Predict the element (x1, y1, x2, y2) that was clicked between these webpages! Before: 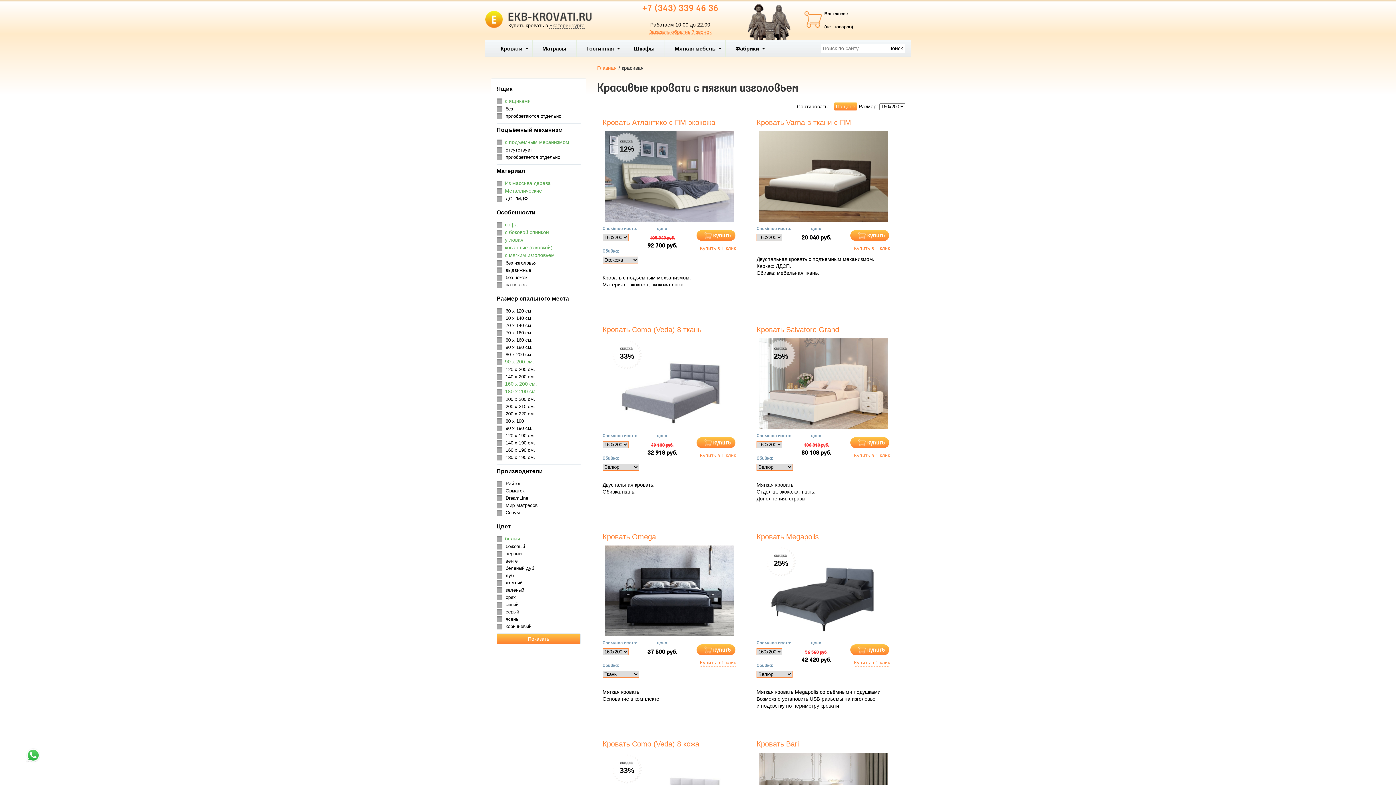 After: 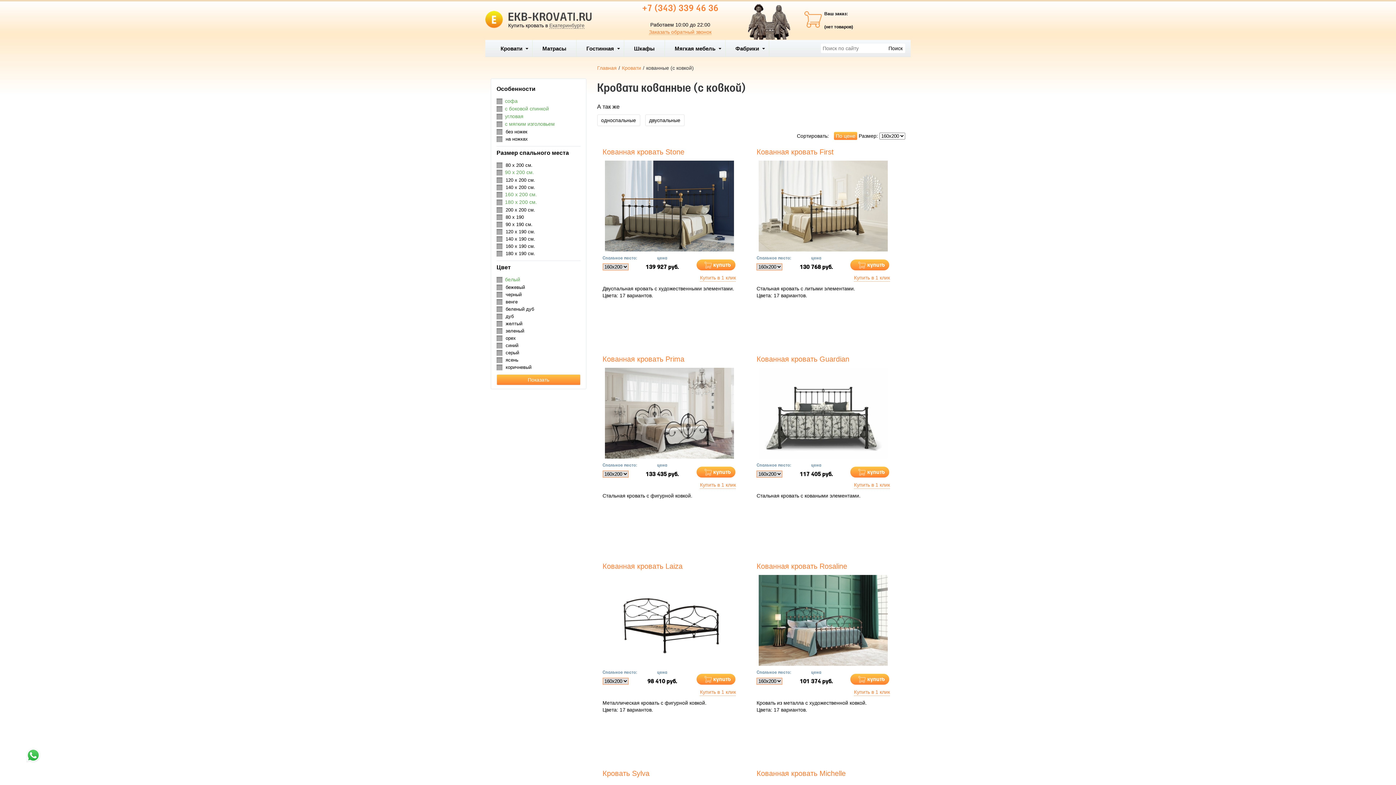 Action: bbox: (505, 244, 552, 251) label: кованные (с ковкой)